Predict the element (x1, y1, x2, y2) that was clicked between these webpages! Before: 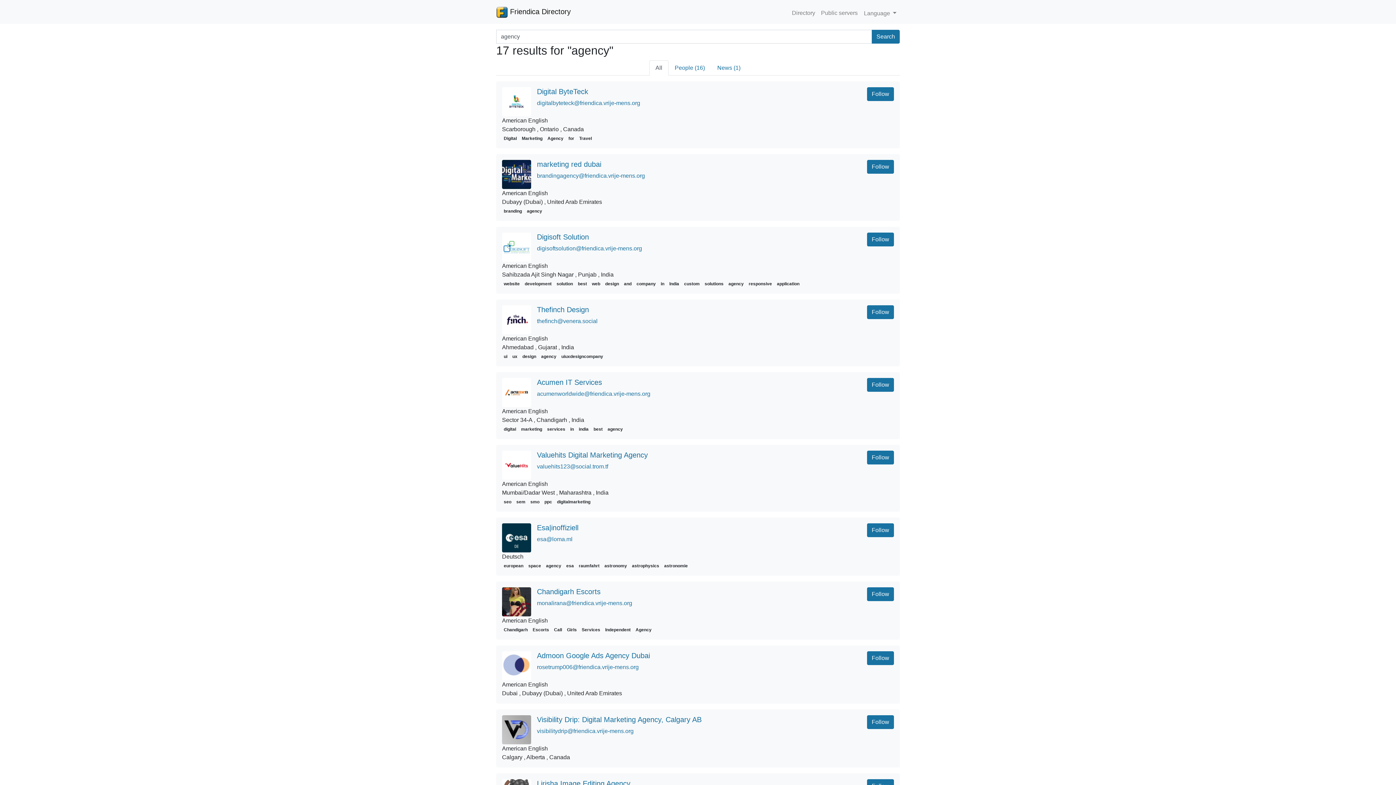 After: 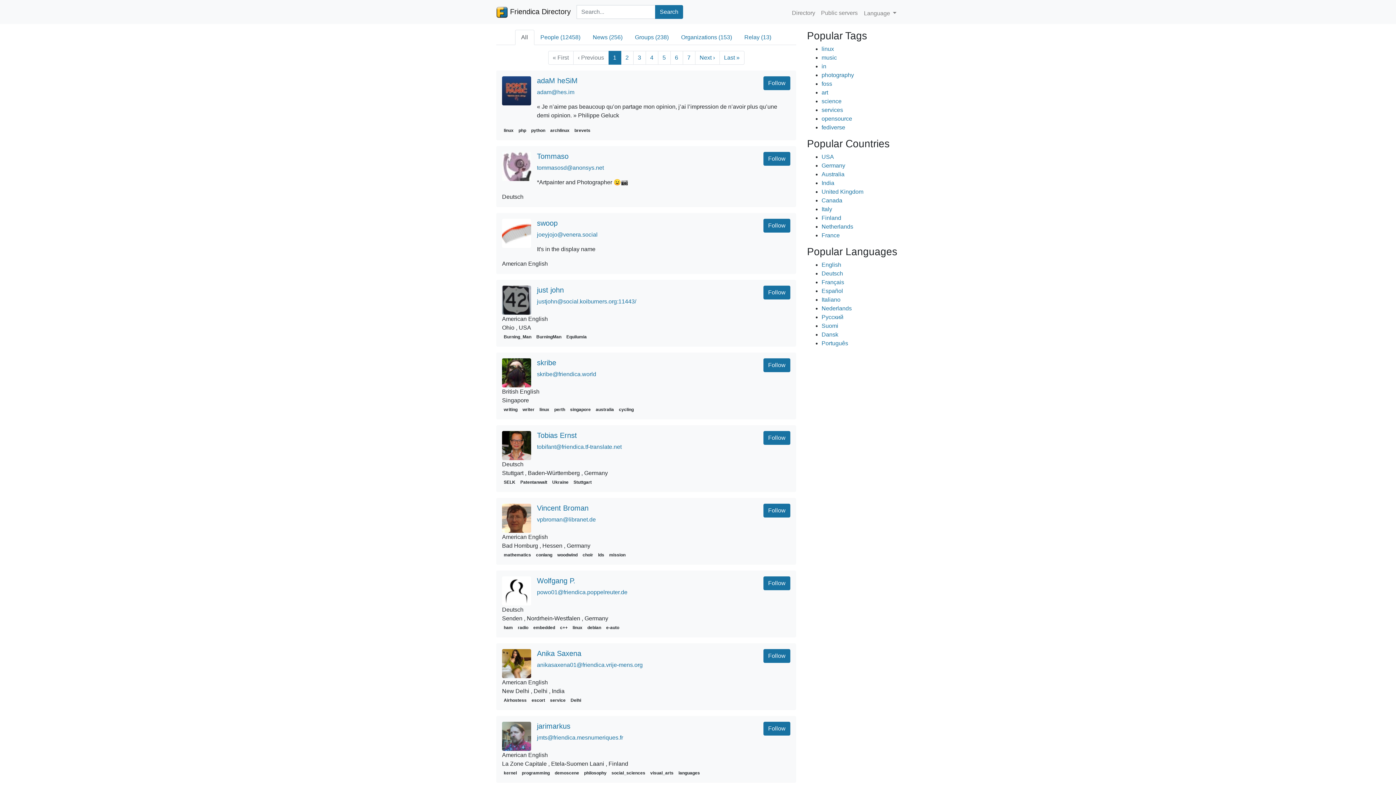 Action: bbox: (496, 4, 570, 19) label:  Friendica Directory